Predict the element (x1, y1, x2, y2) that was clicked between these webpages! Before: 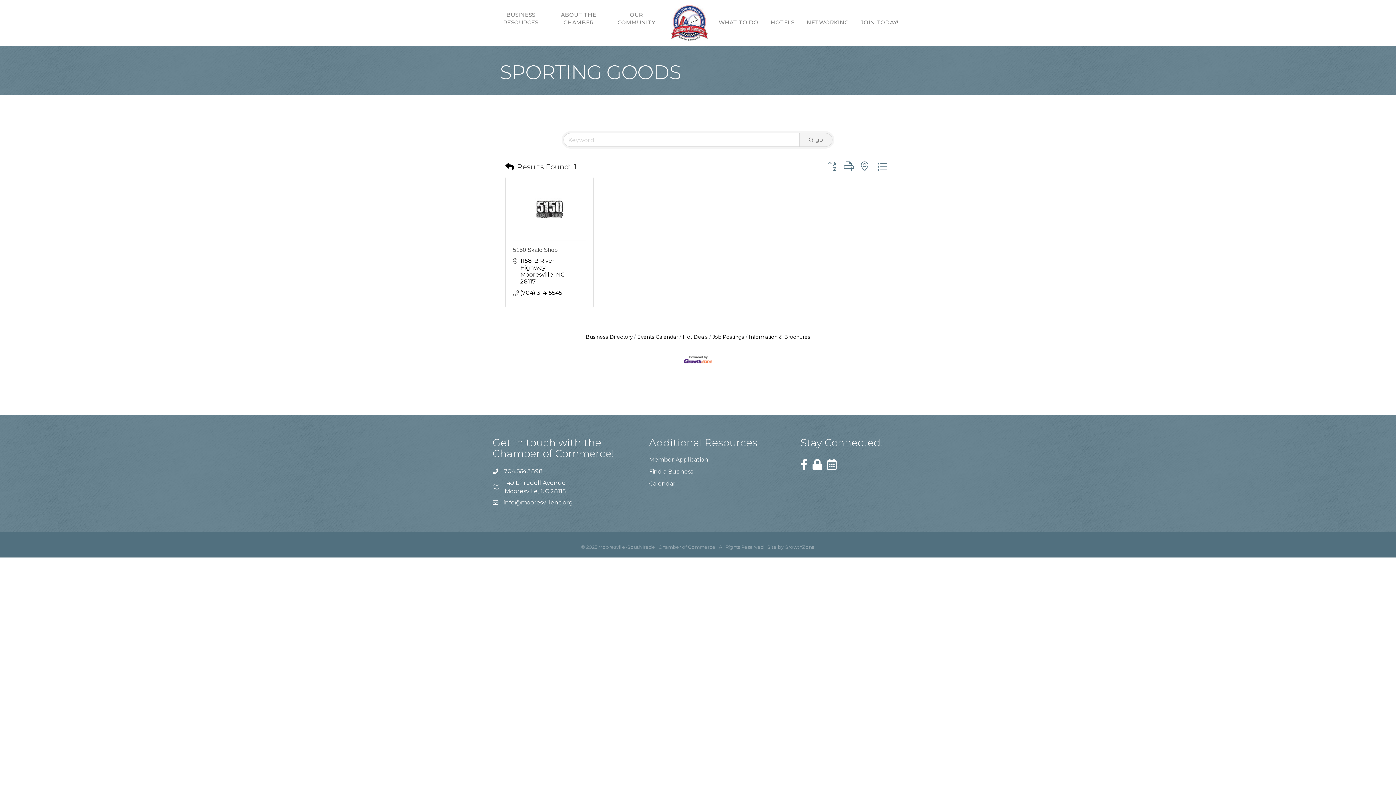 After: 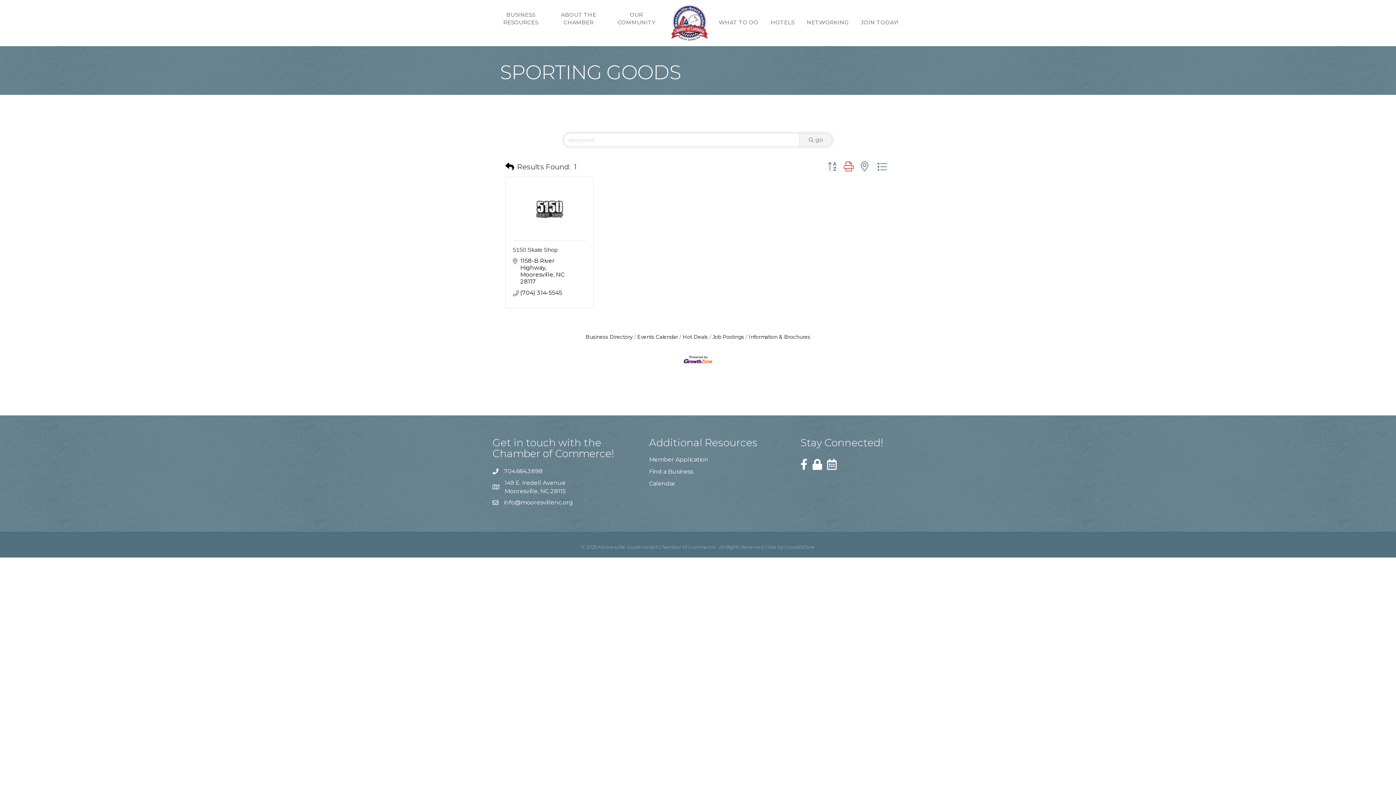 Action: bbox: (840, 159, 857, 173)